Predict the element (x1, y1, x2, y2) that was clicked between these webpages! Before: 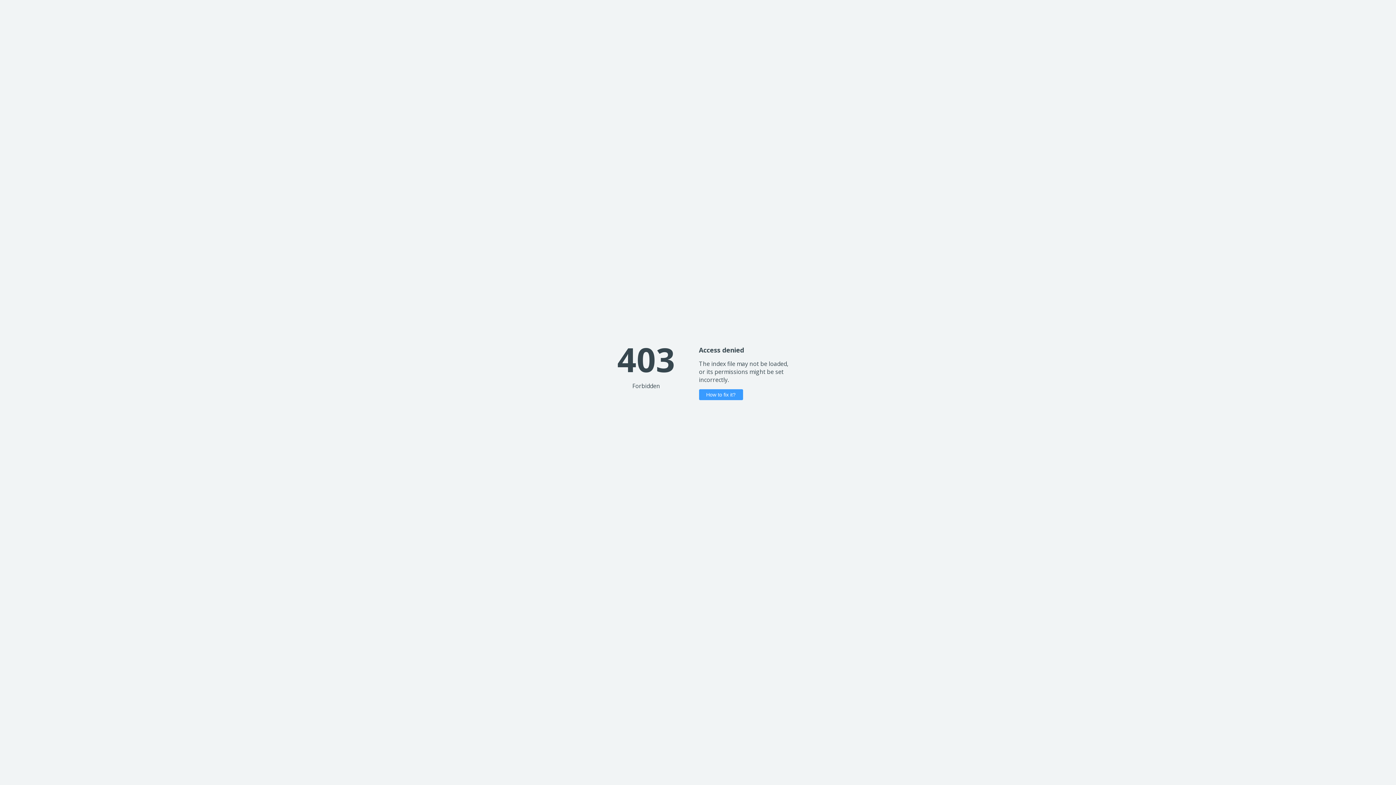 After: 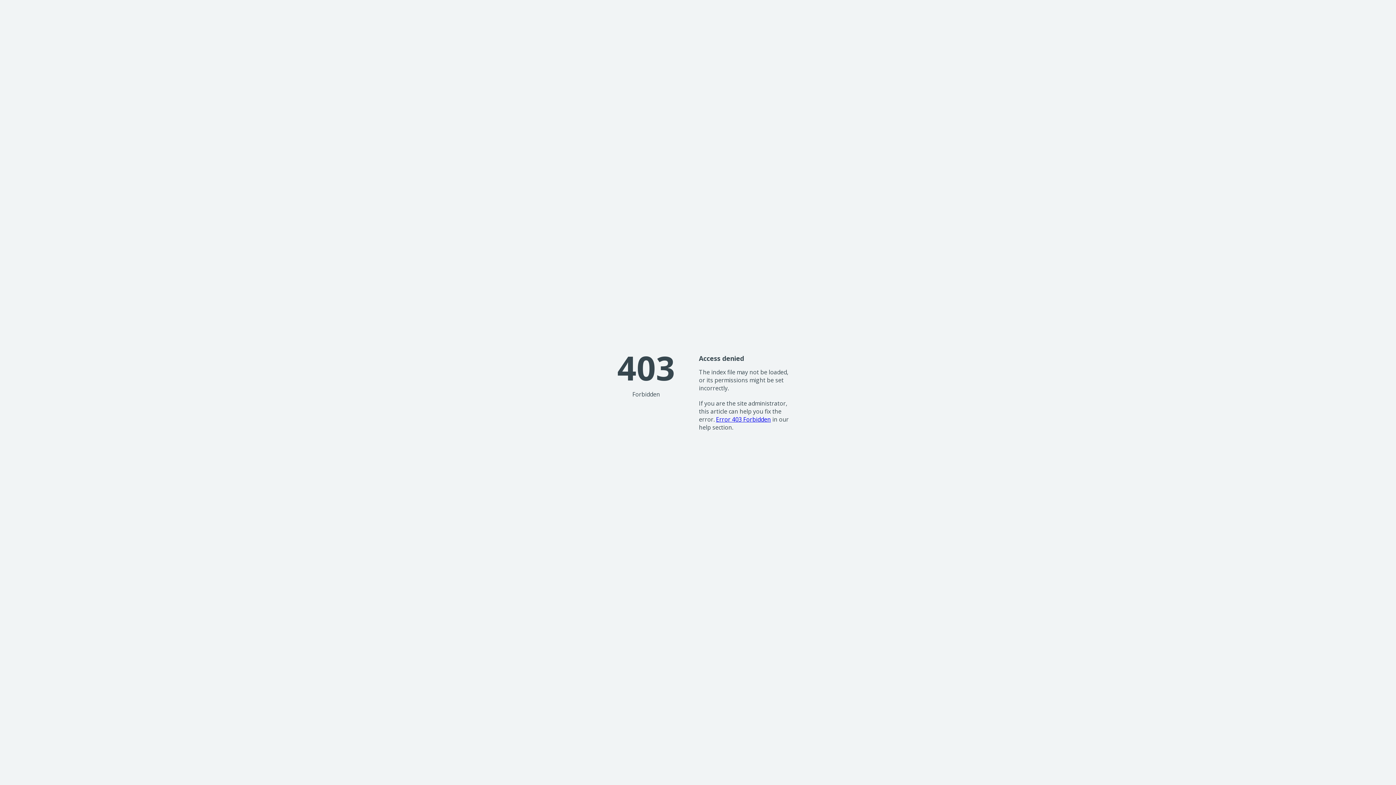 Action: label: How to fix it? bbox: (699, 389, 743, 400)